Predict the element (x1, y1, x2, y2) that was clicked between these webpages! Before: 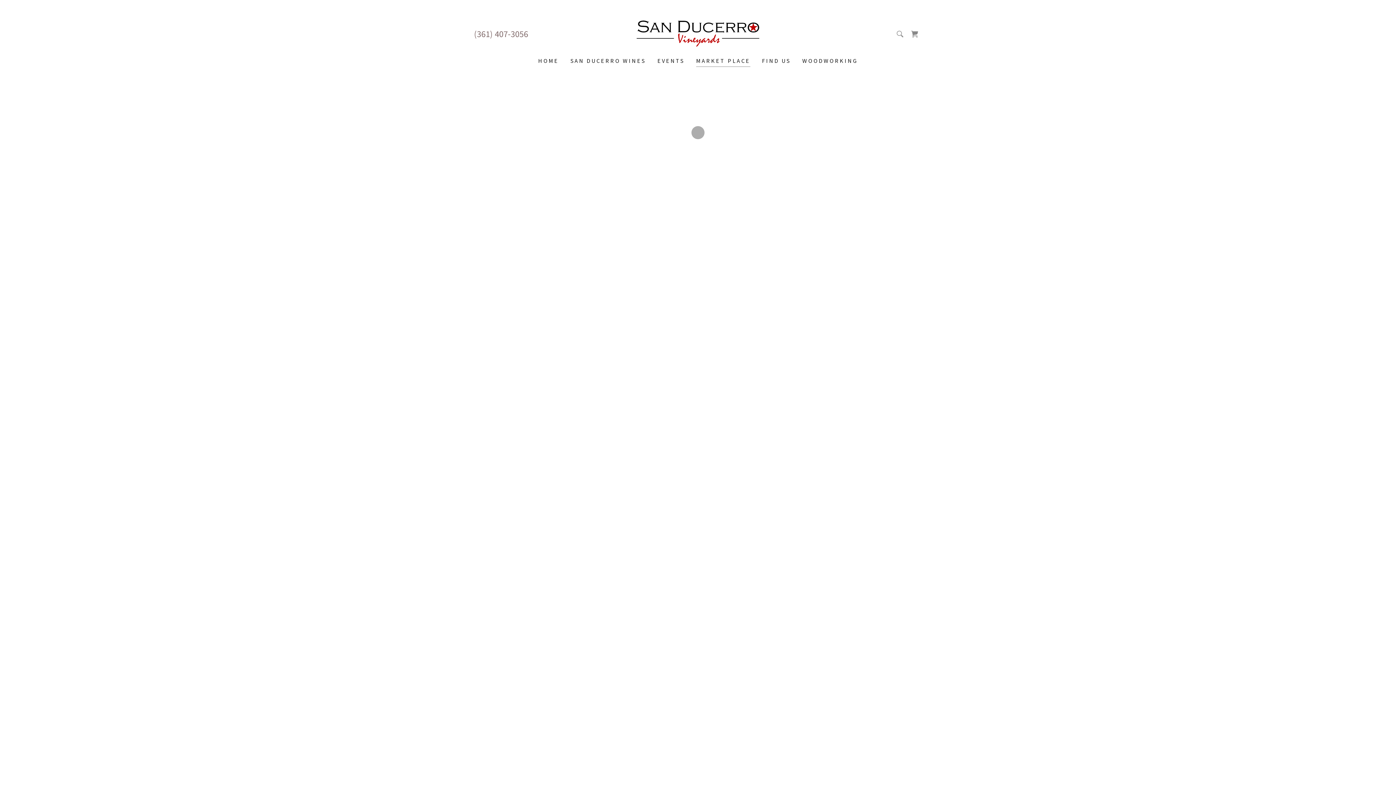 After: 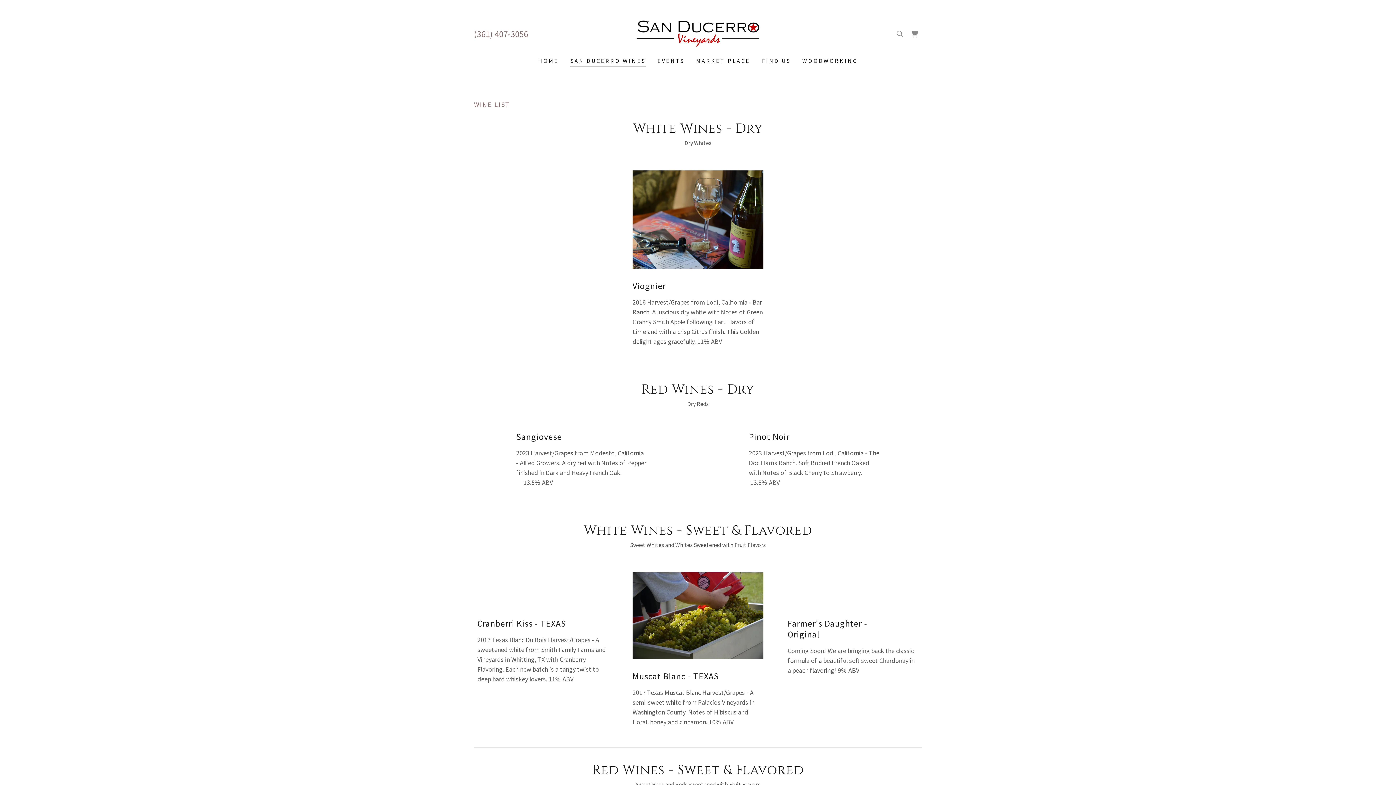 Action: bbox: (568, 54, 648, 67) label: SAN DUCERRO WINES